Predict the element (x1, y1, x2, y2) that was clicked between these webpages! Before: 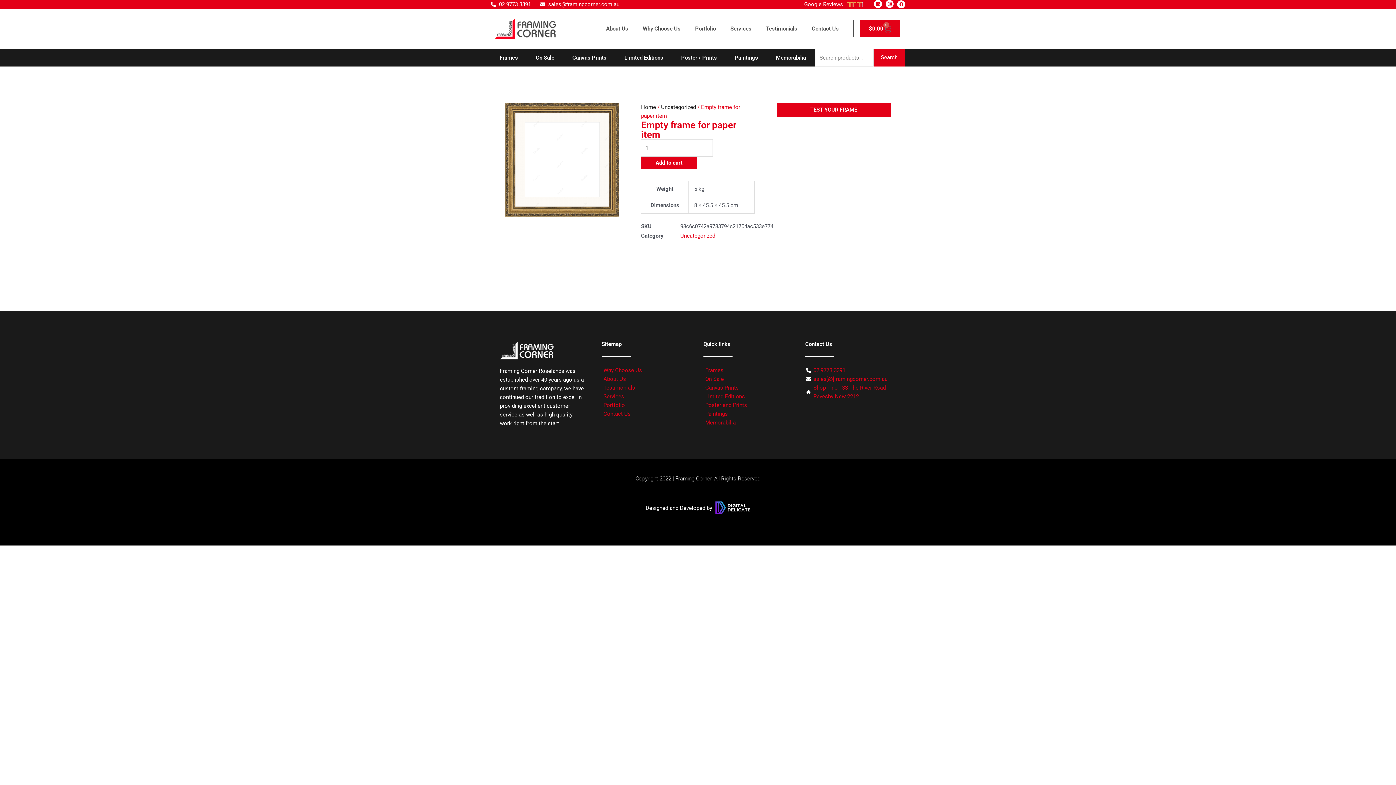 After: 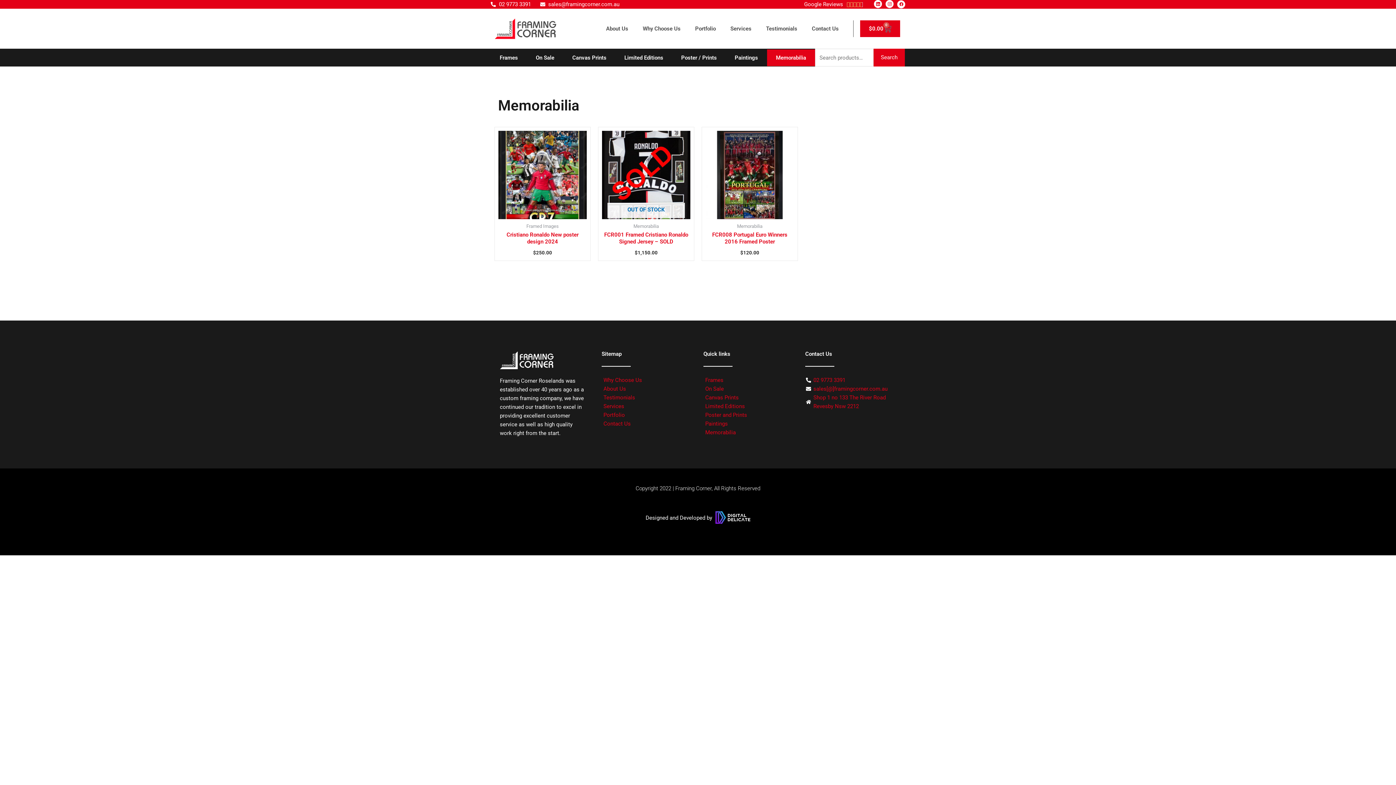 Action: bbox: (703, 418, 794, 427) label: Memorabilia